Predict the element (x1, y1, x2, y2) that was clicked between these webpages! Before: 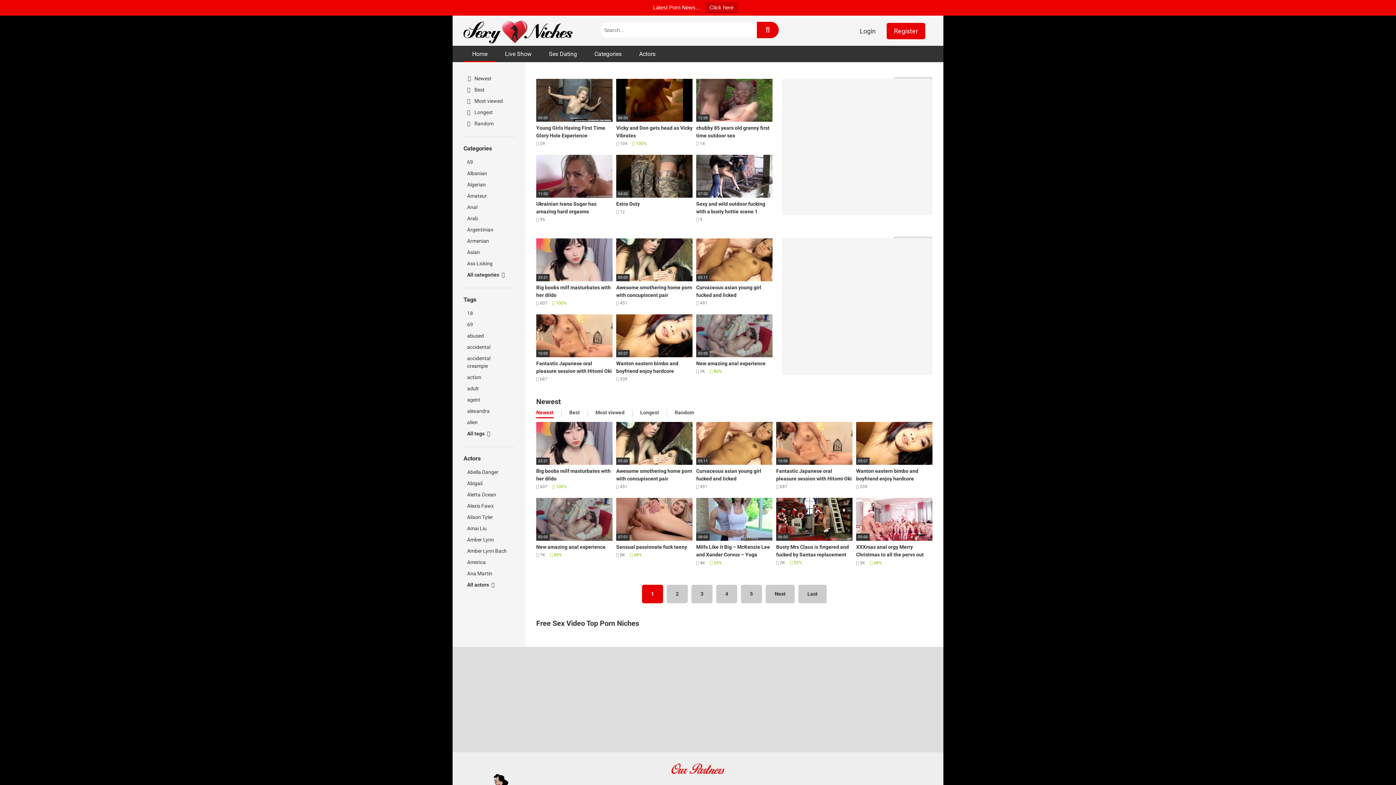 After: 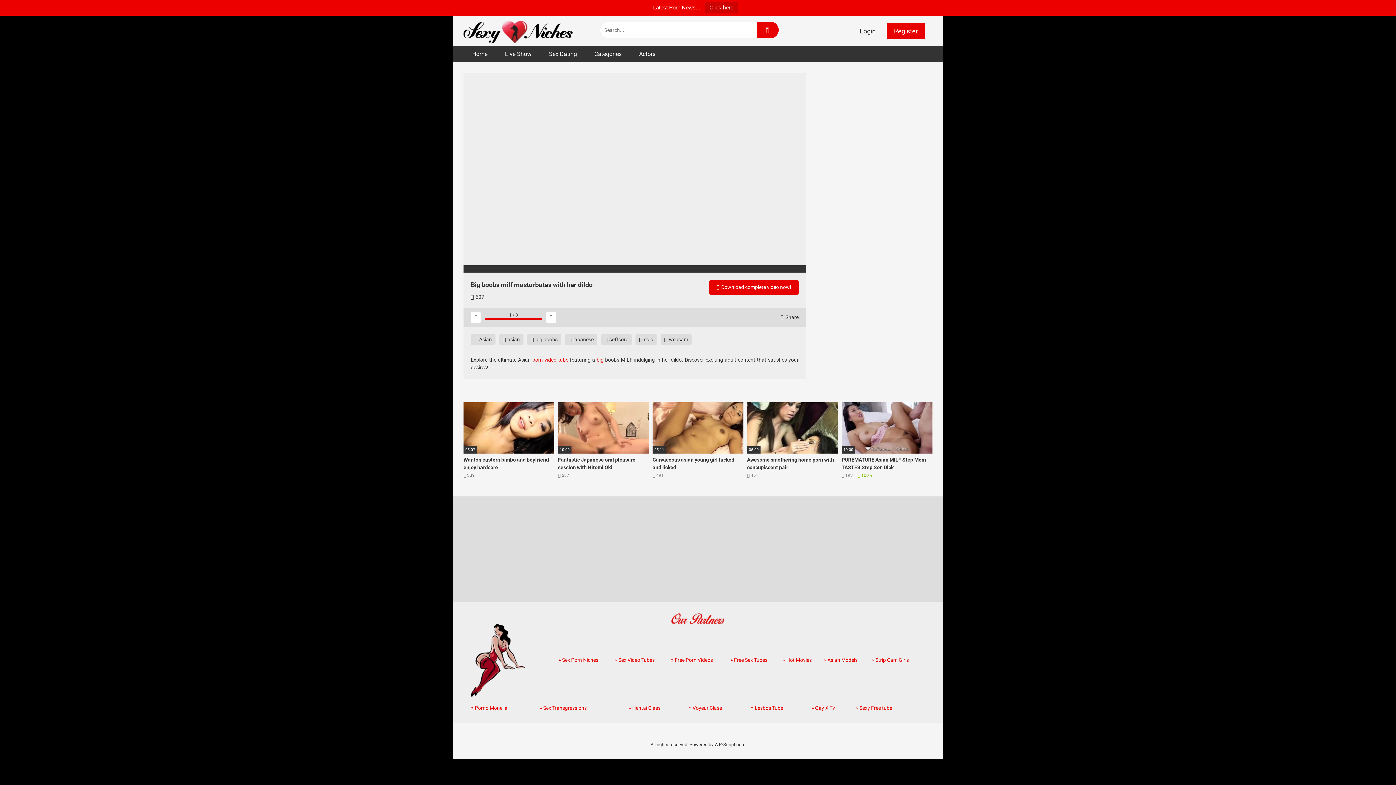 Action: label: 23:21
Big boobs milf masturbates with her dildo
 607  100% bbox: (536, 238, 612, 306)